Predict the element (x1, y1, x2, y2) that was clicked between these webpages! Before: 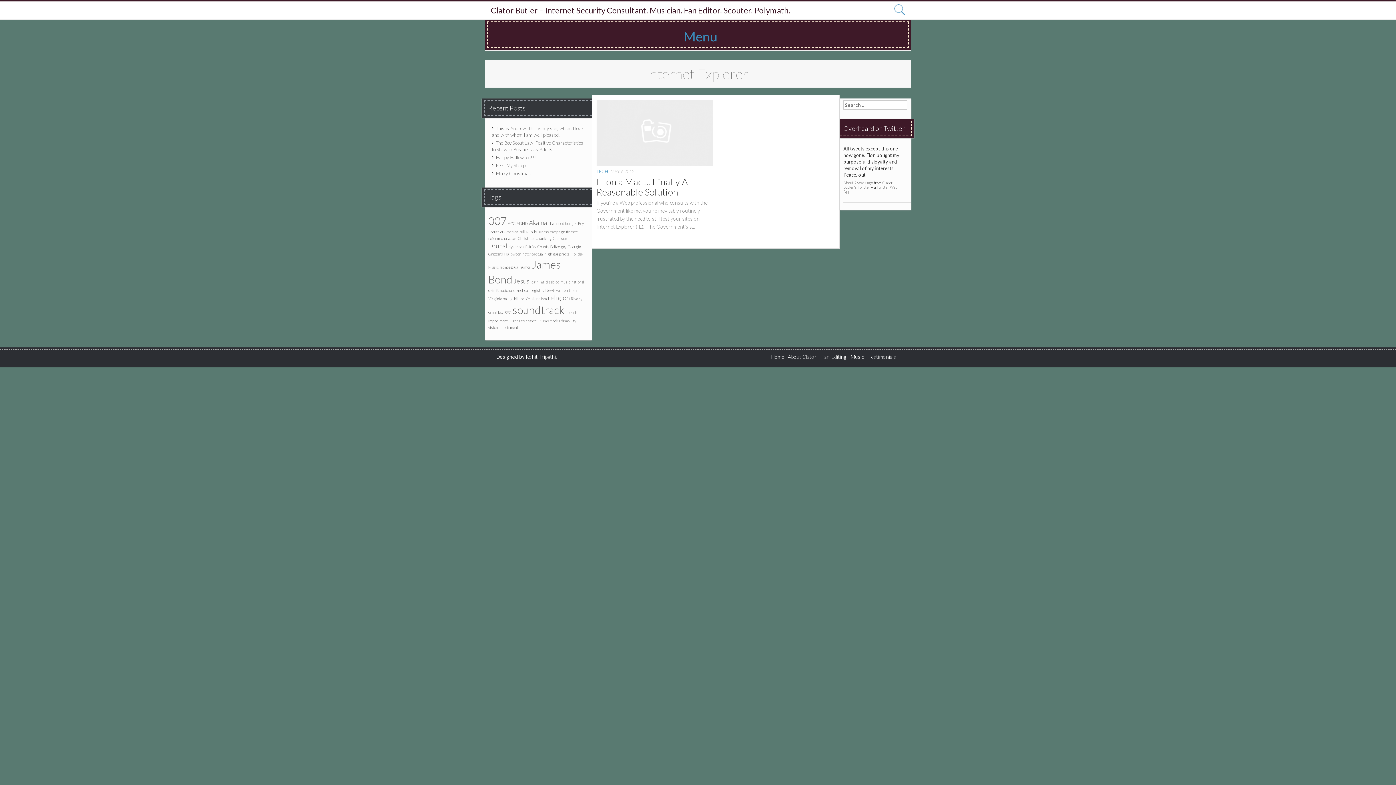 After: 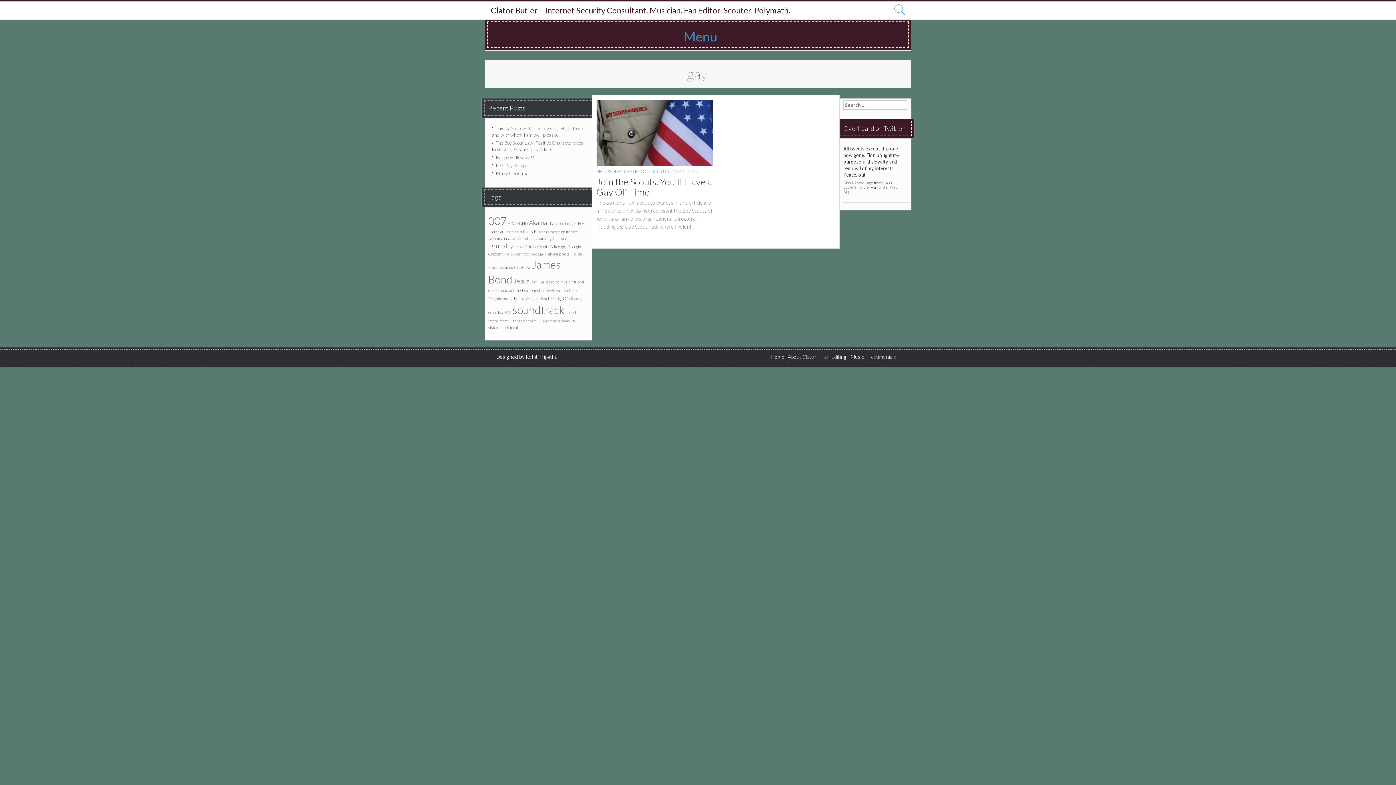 Action: label: gay (1 item) bbox: (561, 244, 566, 248)